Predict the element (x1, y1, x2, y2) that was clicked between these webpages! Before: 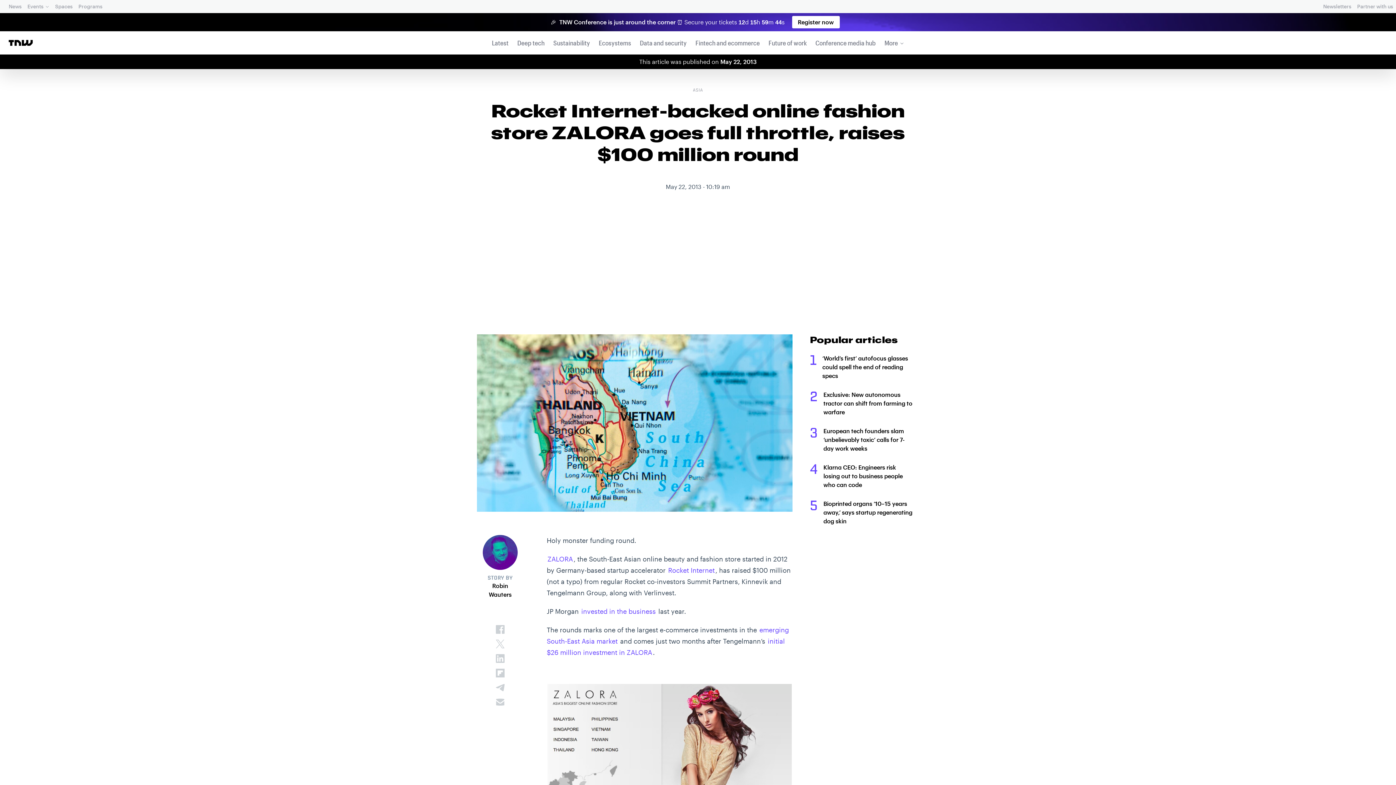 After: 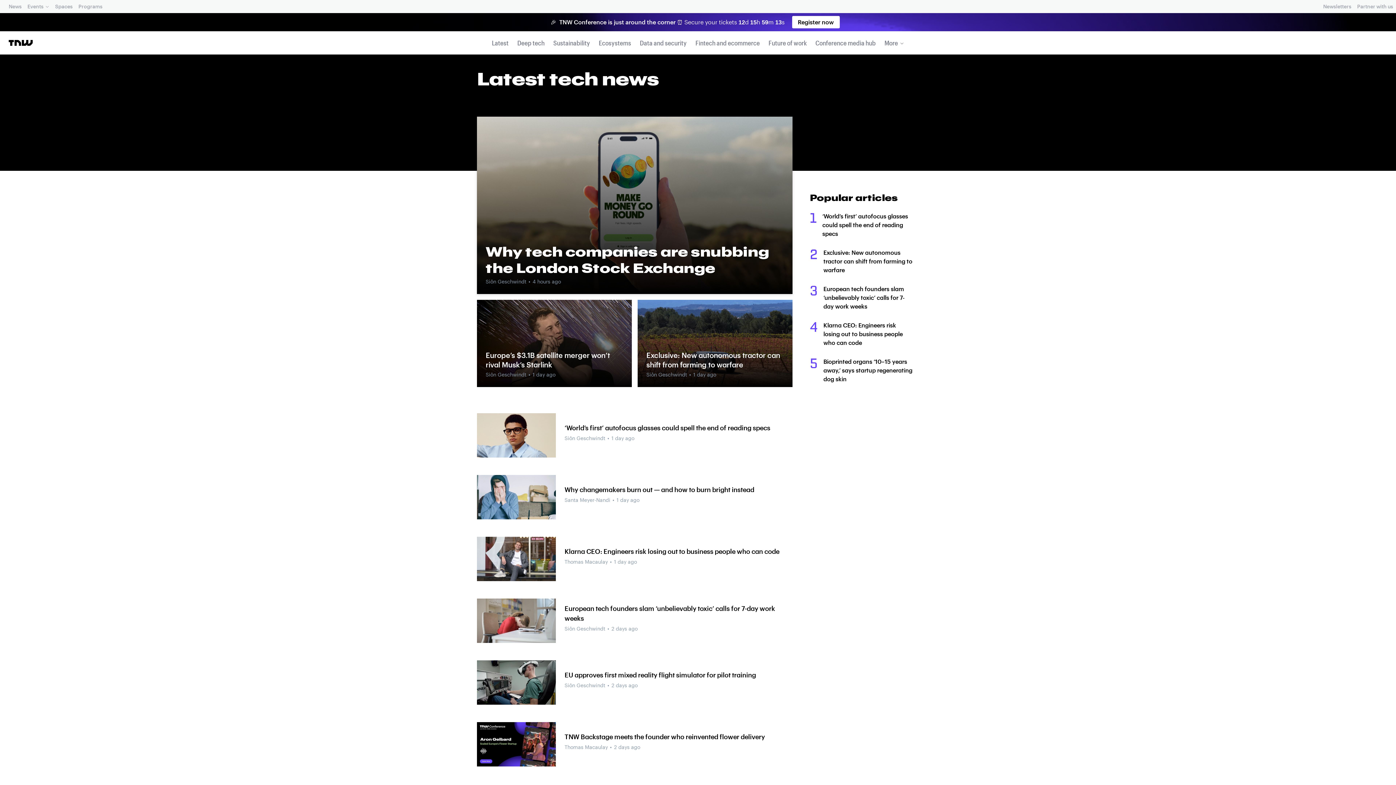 Action: bbox: (489, 34, 510, 51) label: Latest